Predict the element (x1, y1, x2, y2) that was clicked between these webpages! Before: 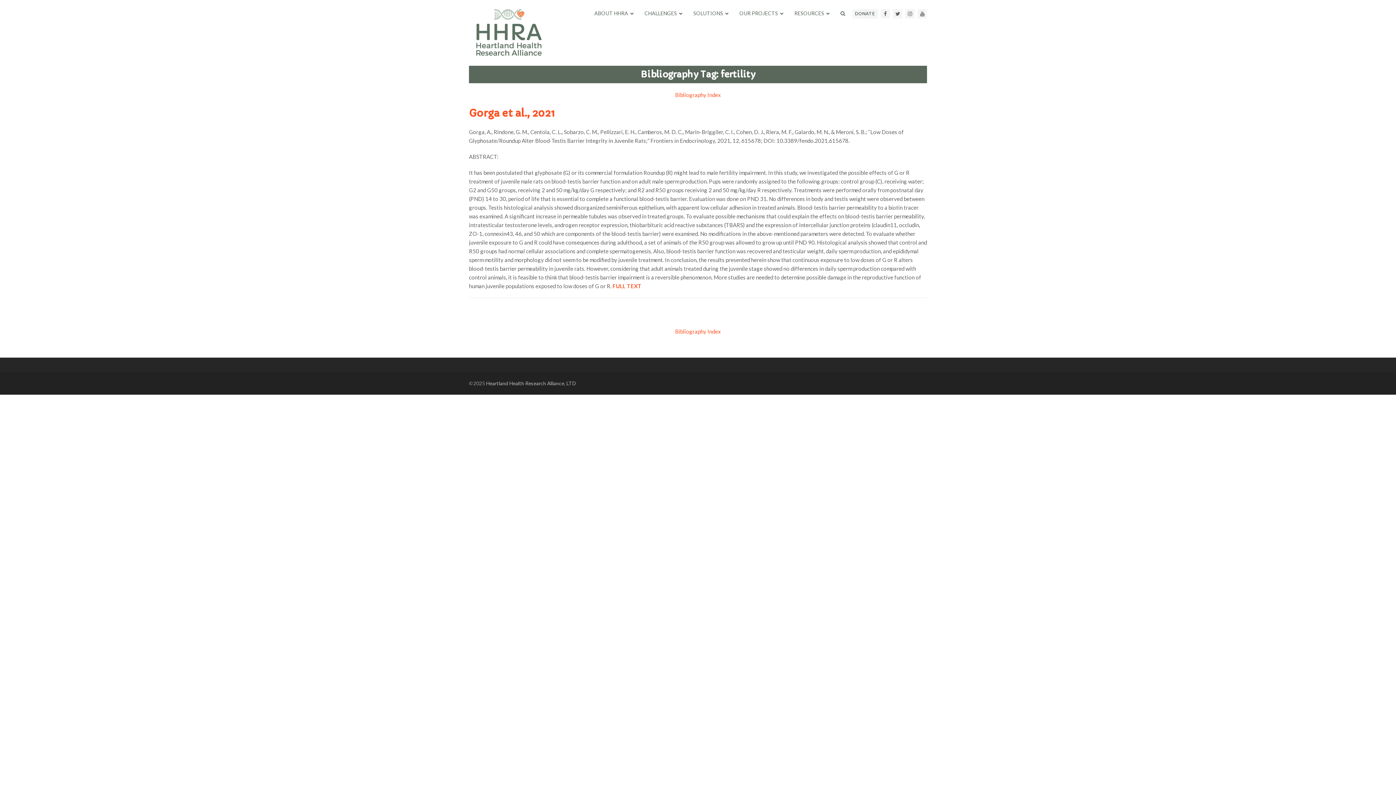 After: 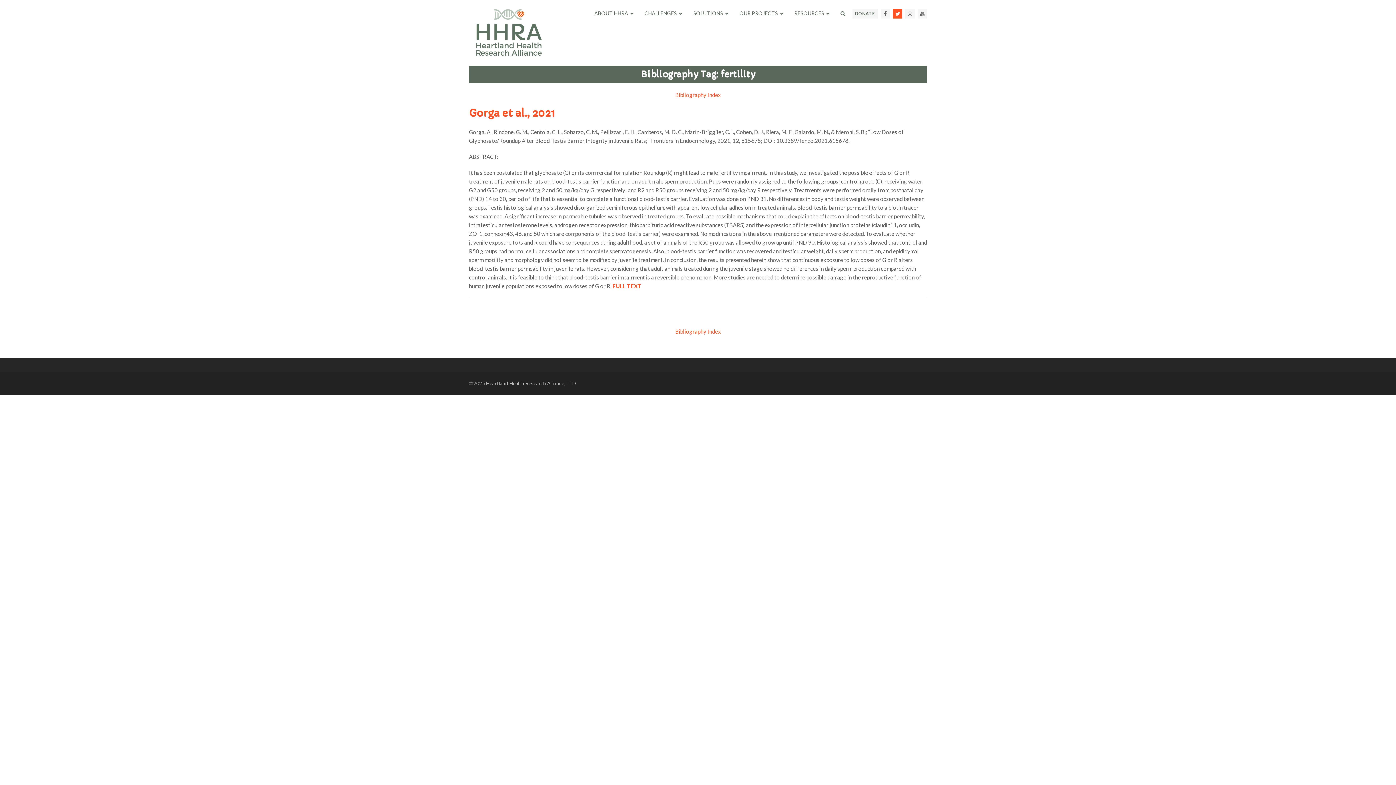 Action: bbox: (893, 9, 902, 18) label: Twitter